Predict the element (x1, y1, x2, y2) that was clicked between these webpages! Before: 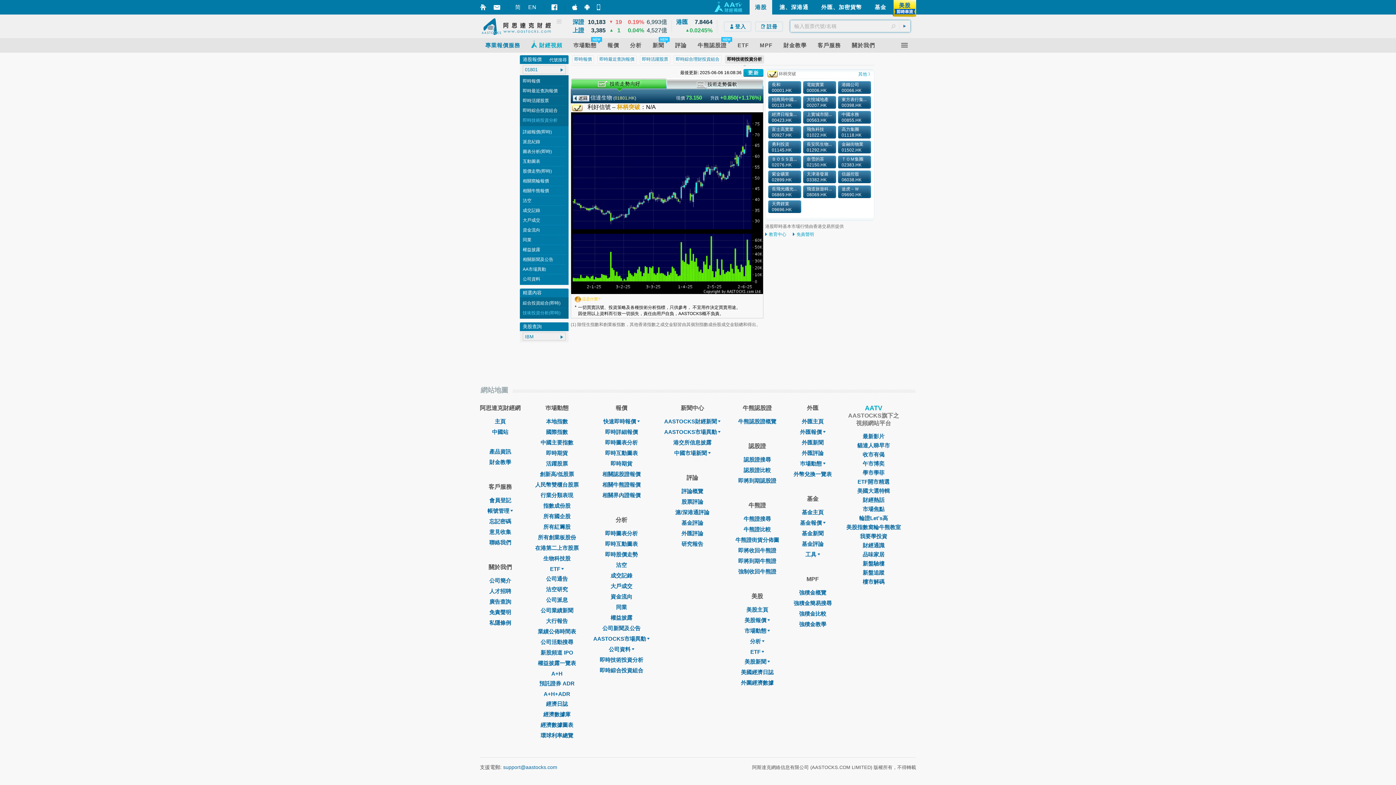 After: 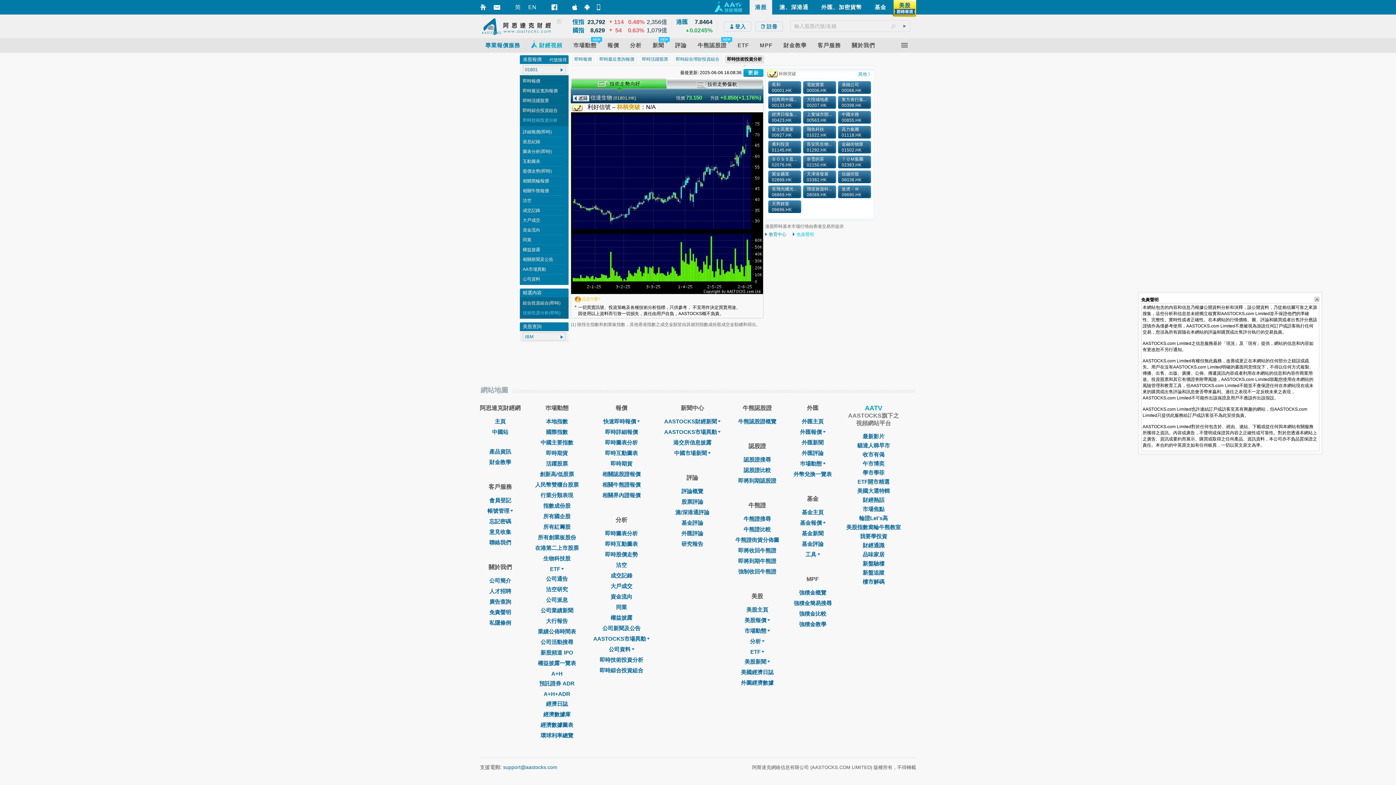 Action: label: 免責聲明 bbox: (796, 232, 814, 237)